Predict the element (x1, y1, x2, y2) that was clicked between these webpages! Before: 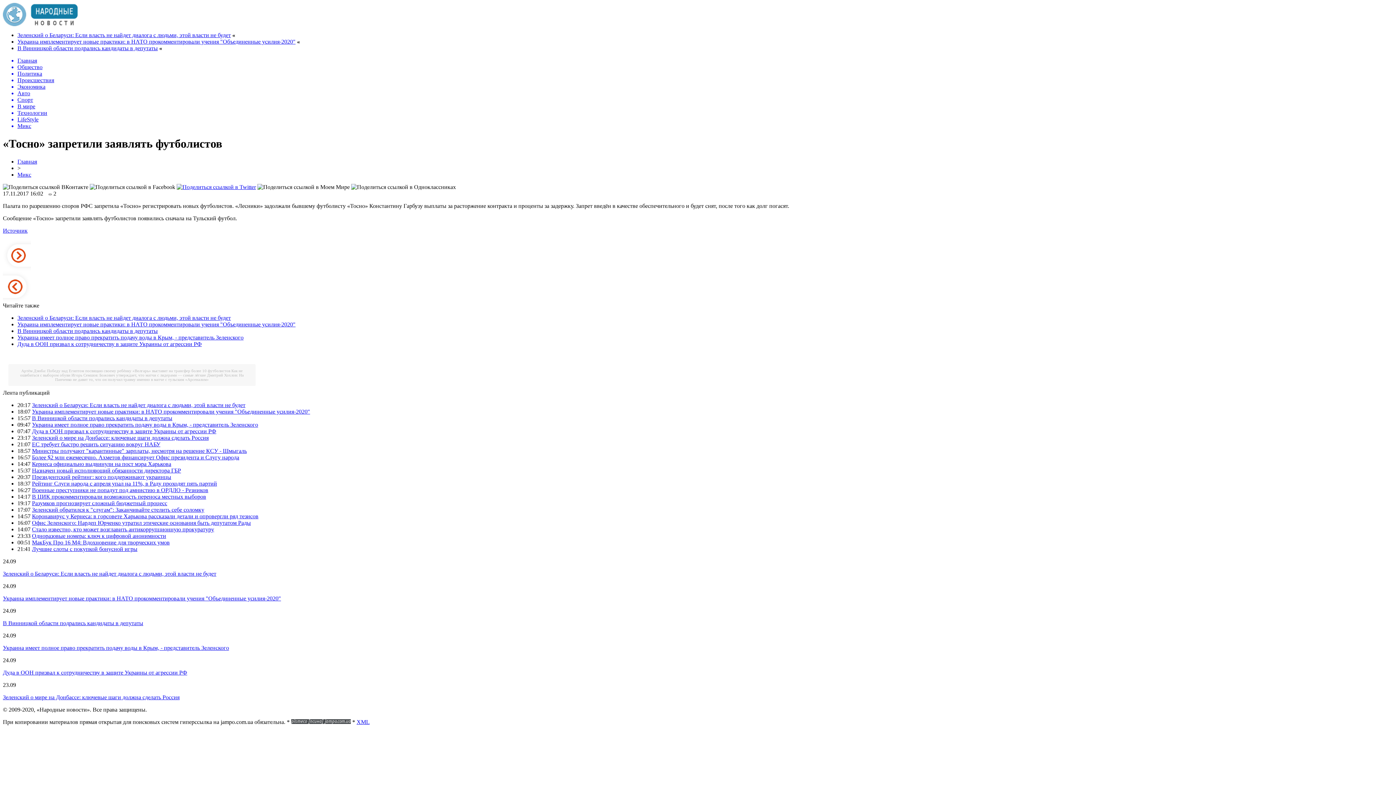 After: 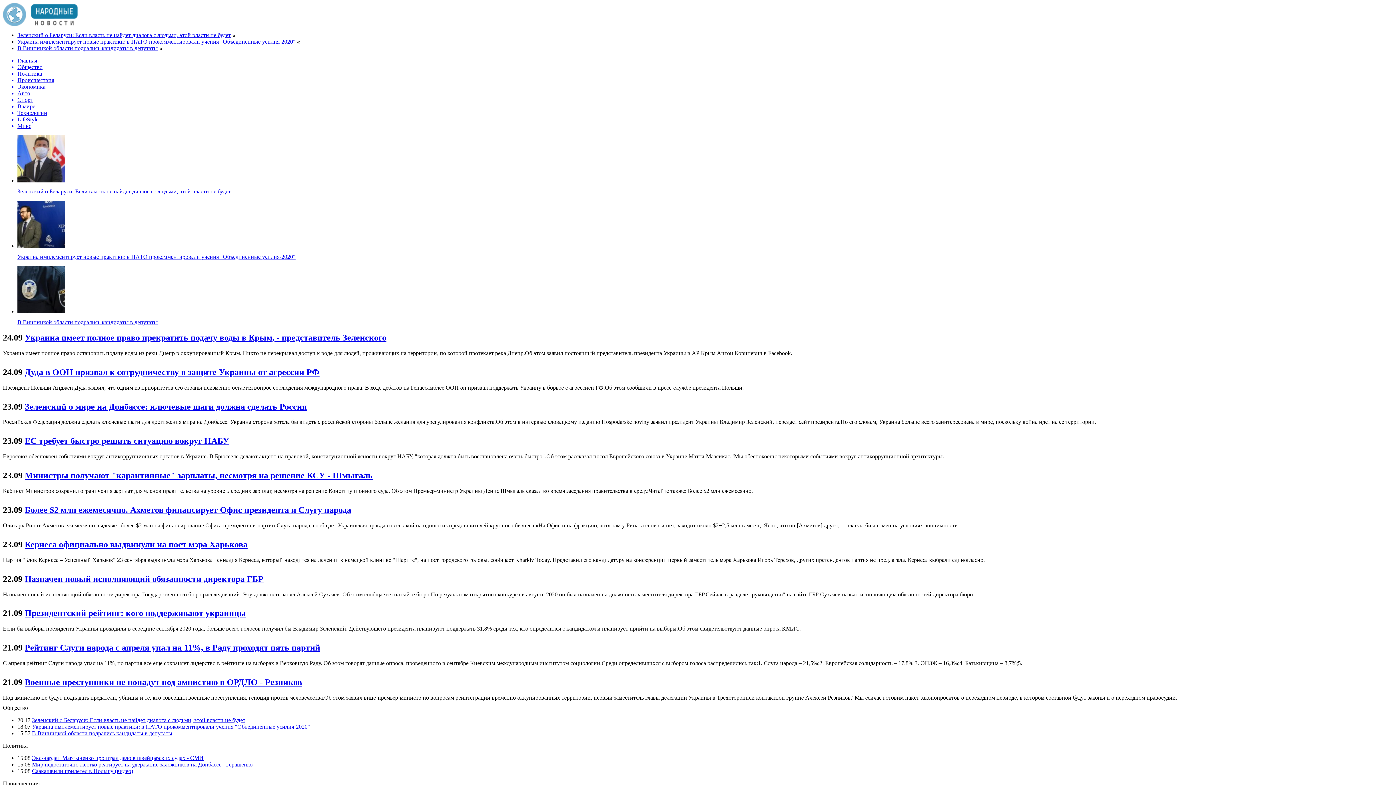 Action: bbox: (2, 21, 77, 27)